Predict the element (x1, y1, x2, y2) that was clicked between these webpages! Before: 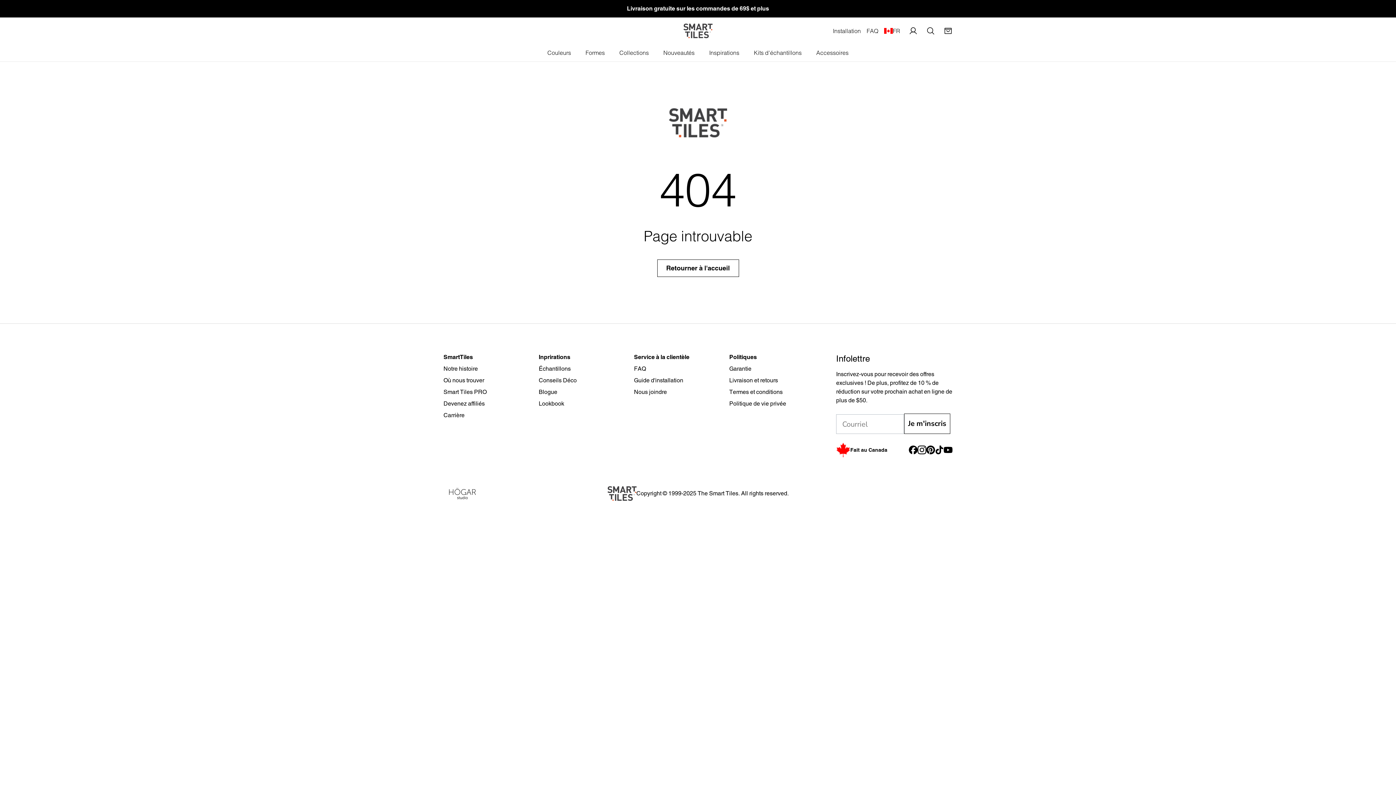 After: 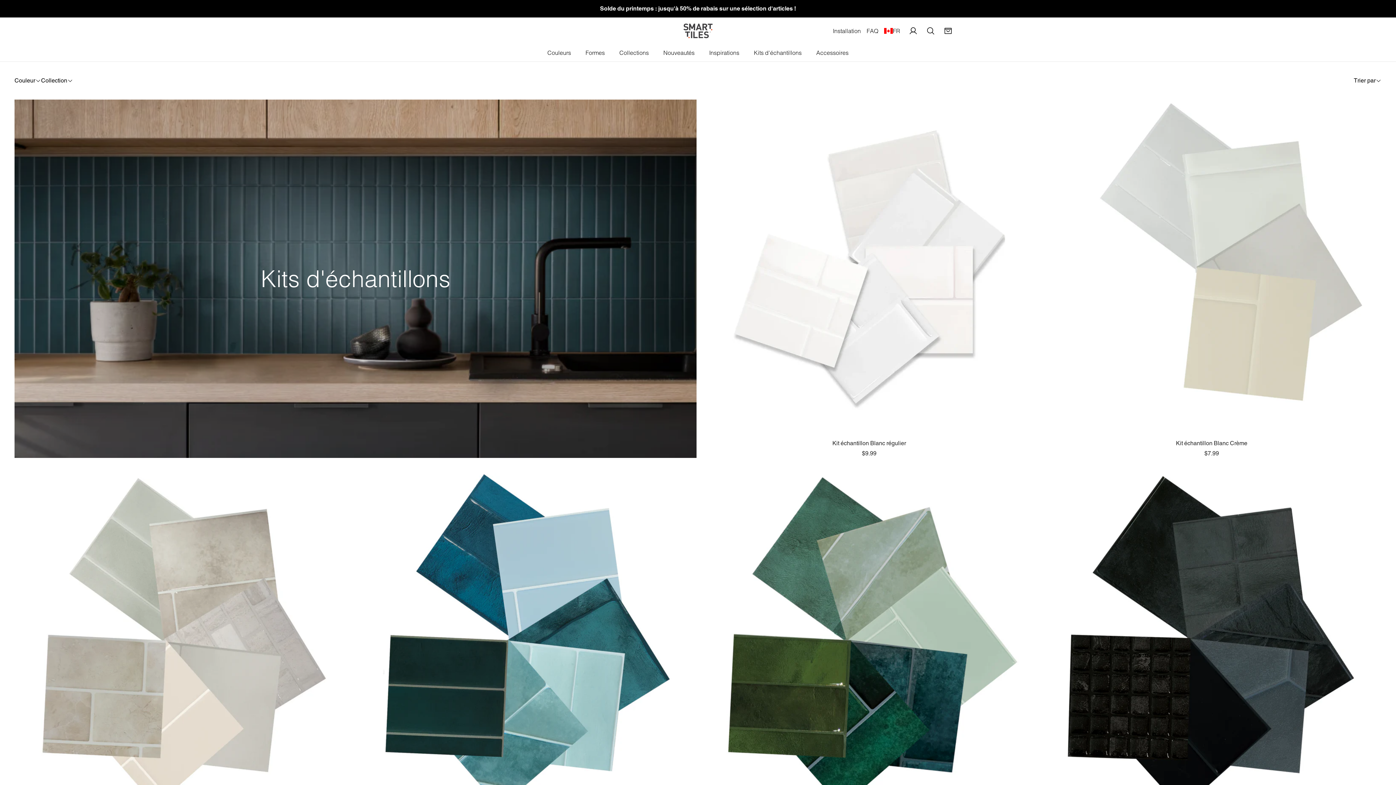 Action: bbox: (754, 48, 801, 61) label: Kits d'échantillons